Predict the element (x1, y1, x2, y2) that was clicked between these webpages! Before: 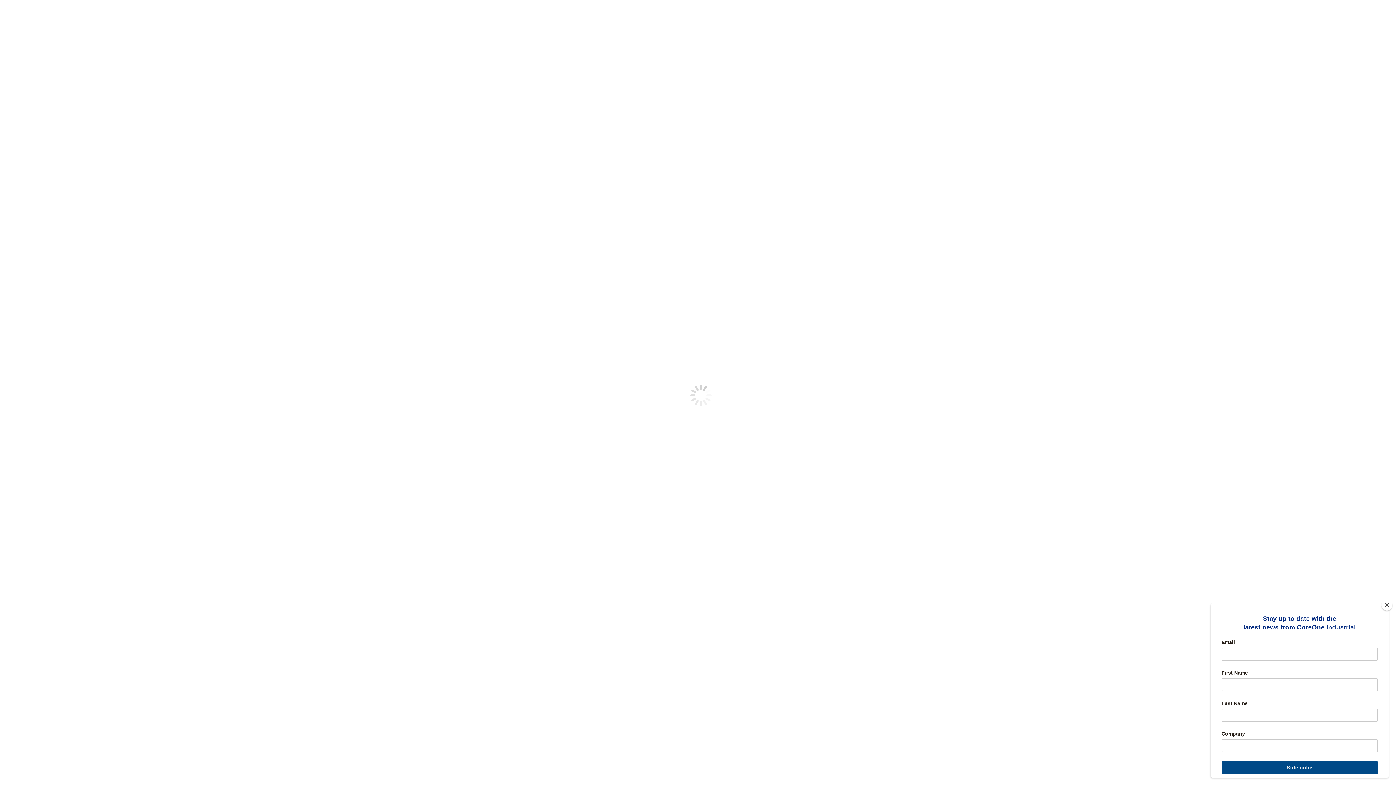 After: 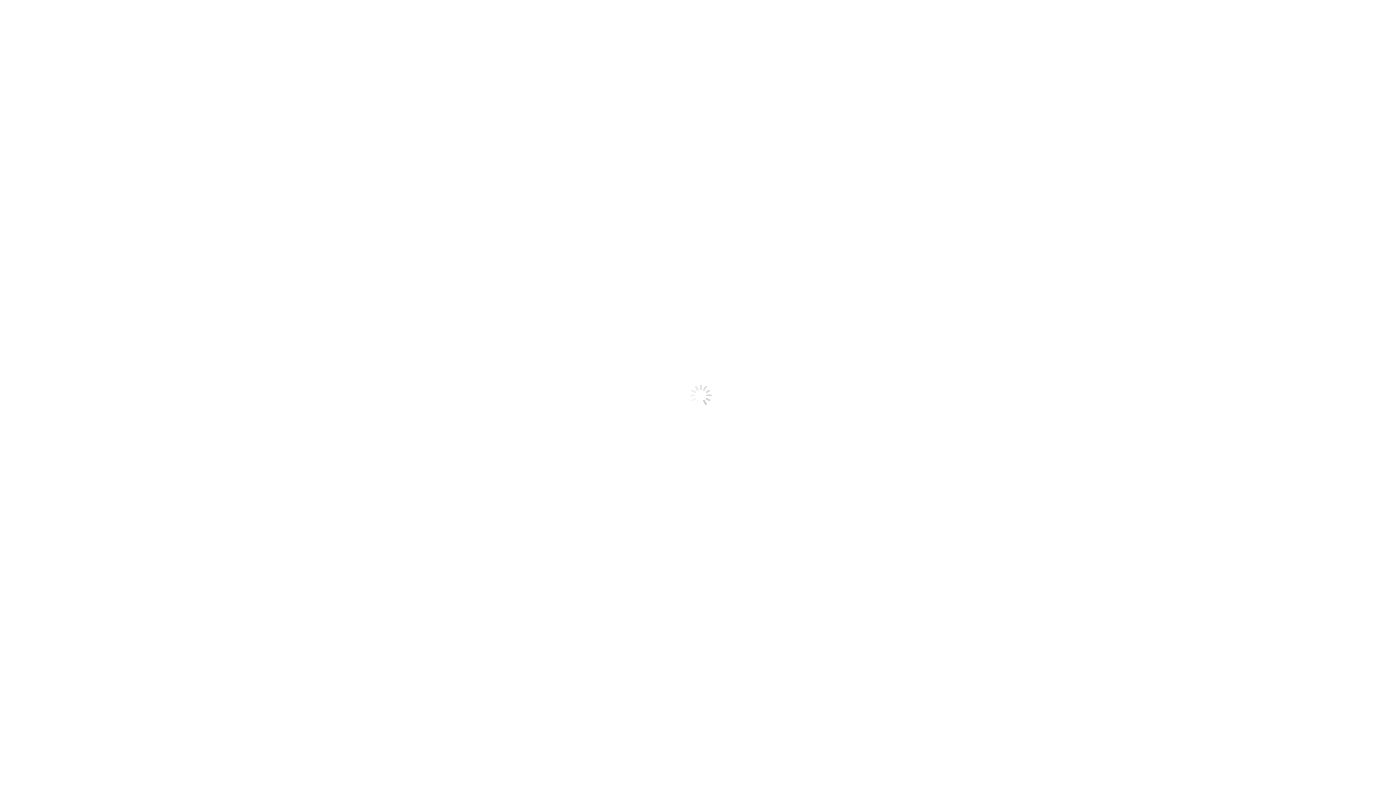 Action: bbox: (1381, 600, 1392, 610) label: Close